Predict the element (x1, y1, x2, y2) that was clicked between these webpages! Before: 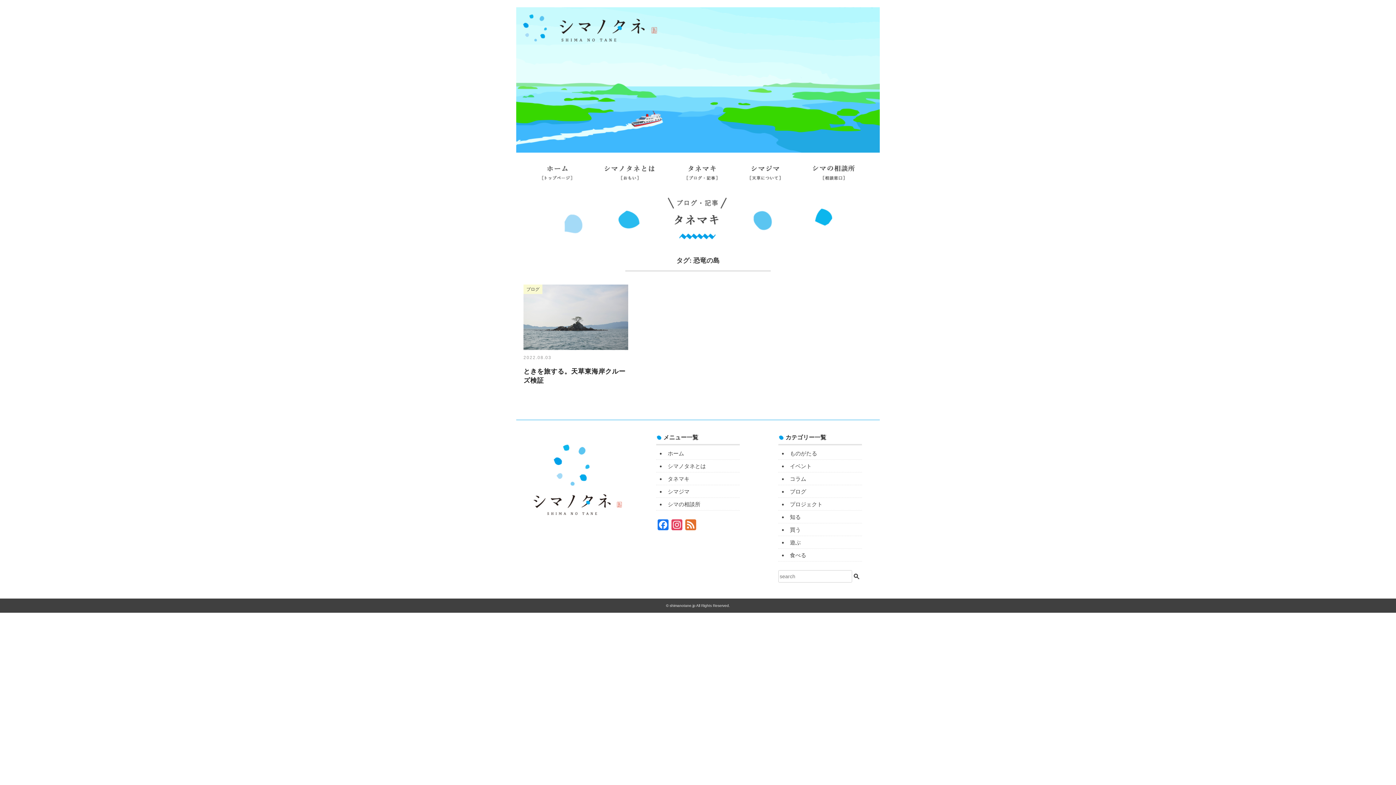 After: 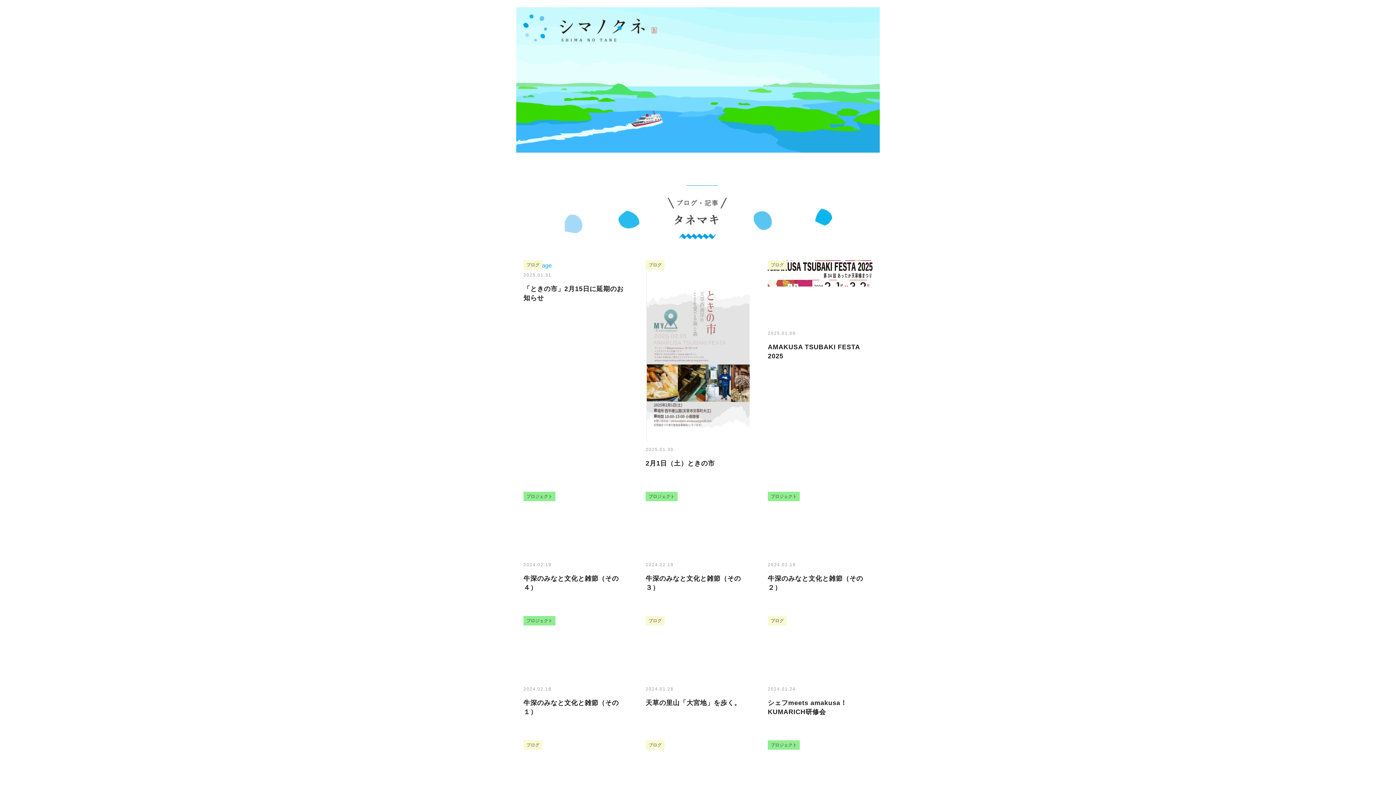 Action: label: タネマキ bbox: (686, 165, 717, 185)